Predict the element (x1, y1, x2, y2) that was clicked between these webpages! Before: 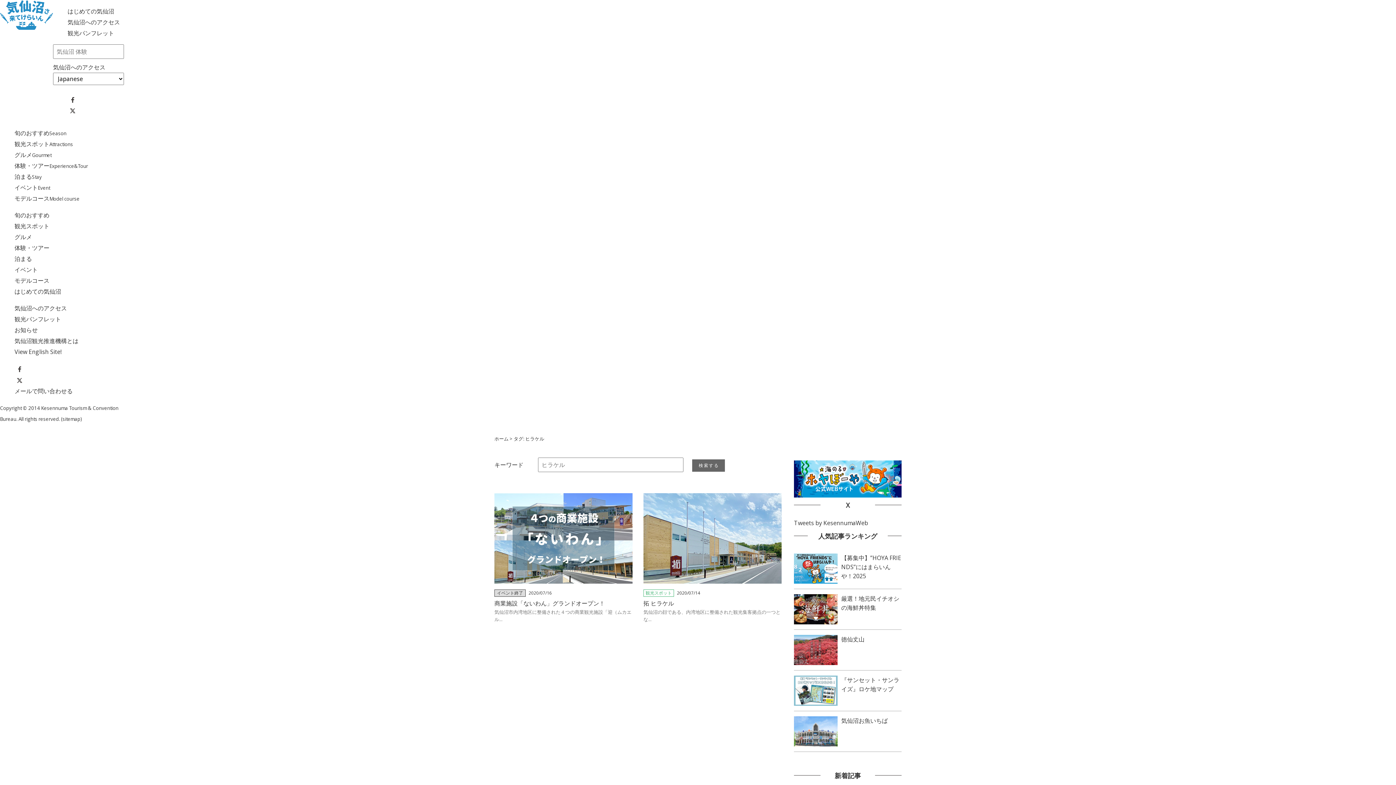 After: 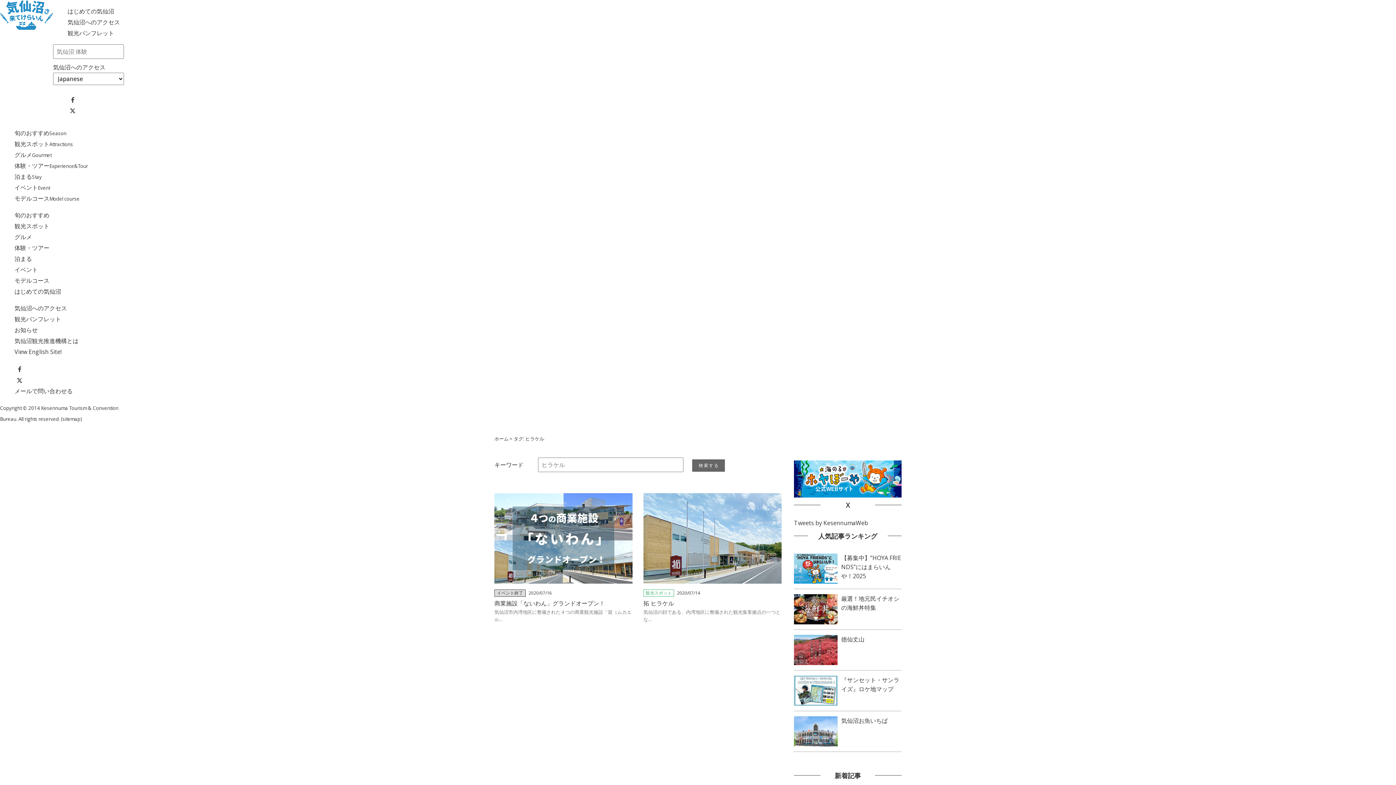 Action: bbox: (14, 376, 24, 384)